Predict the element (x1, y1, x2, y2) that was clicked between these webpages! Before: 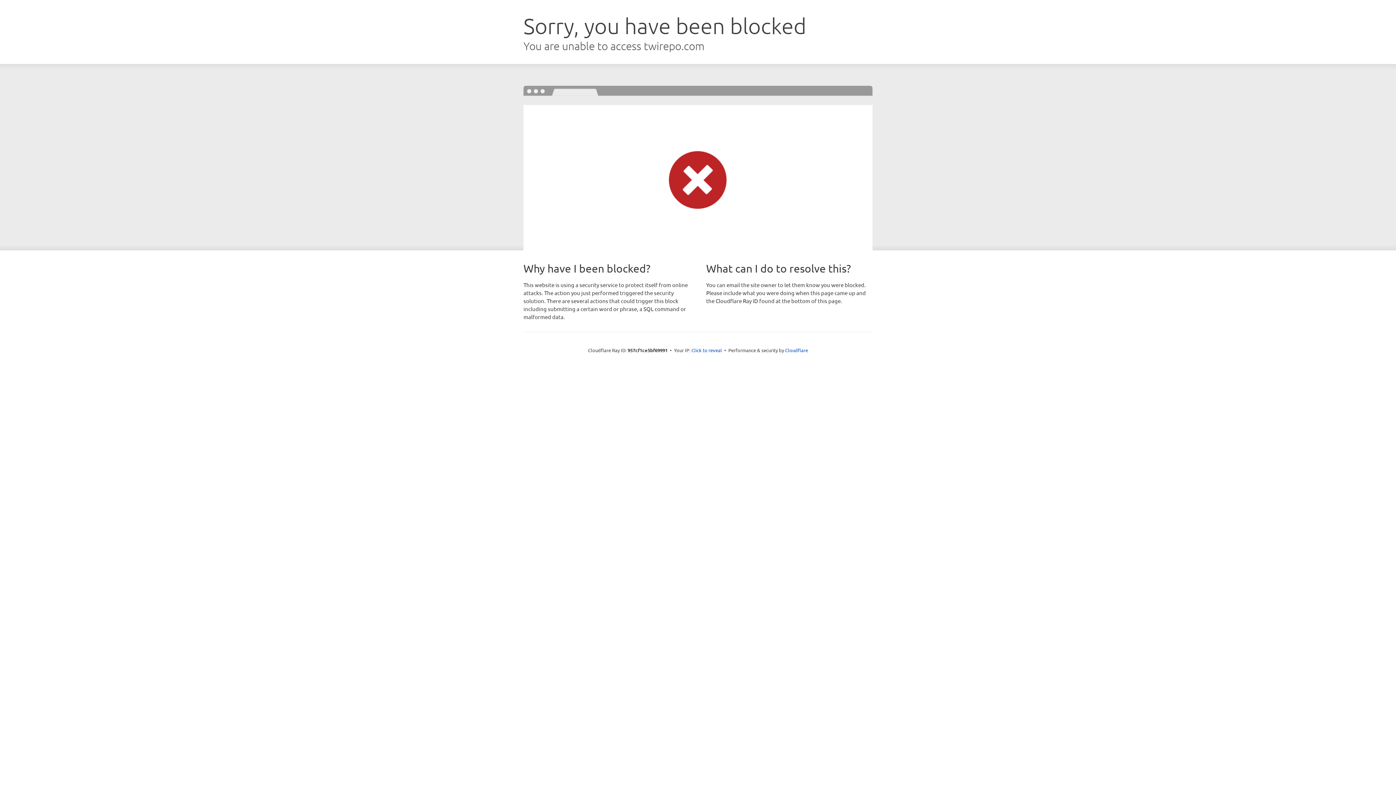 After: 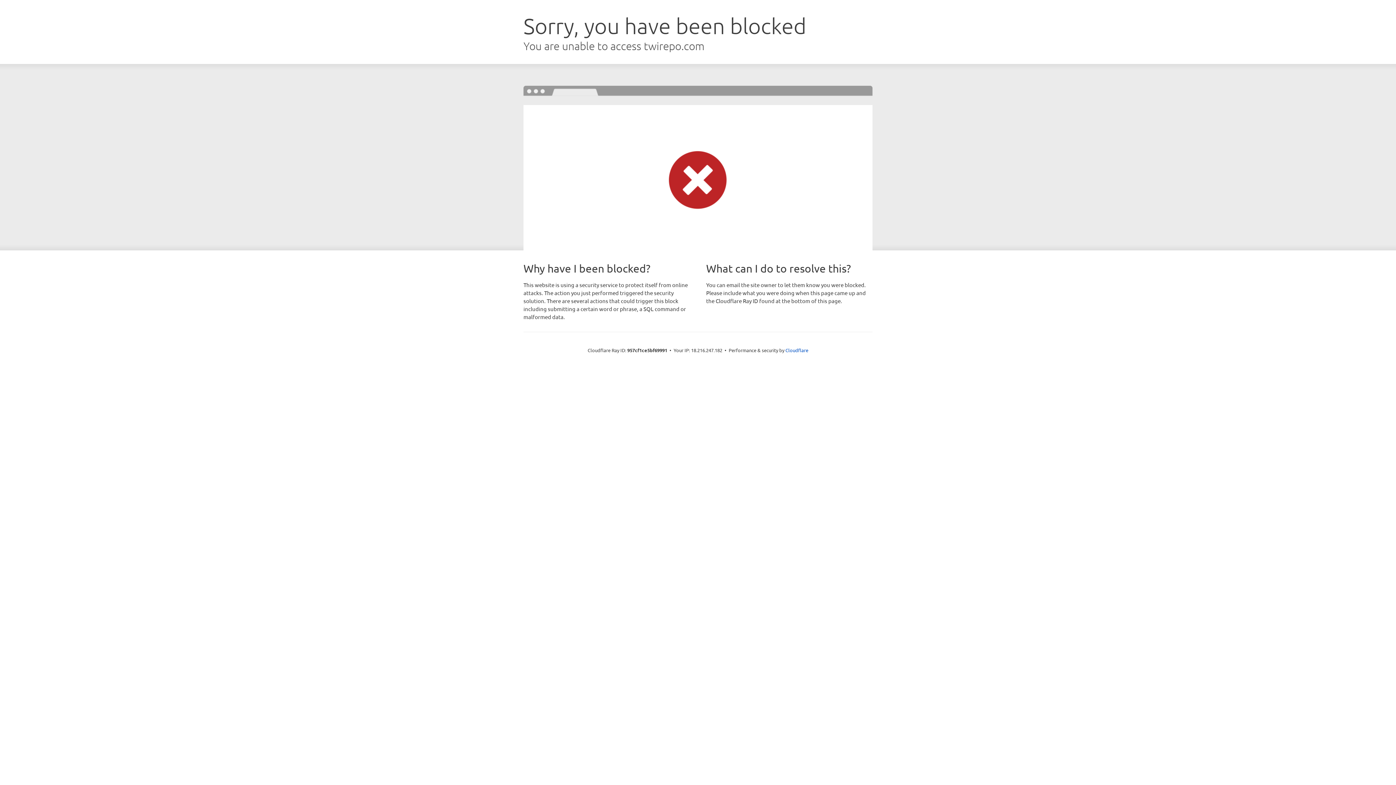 Action: label: Click to reveal bbox: (691, 346, 722, 353)